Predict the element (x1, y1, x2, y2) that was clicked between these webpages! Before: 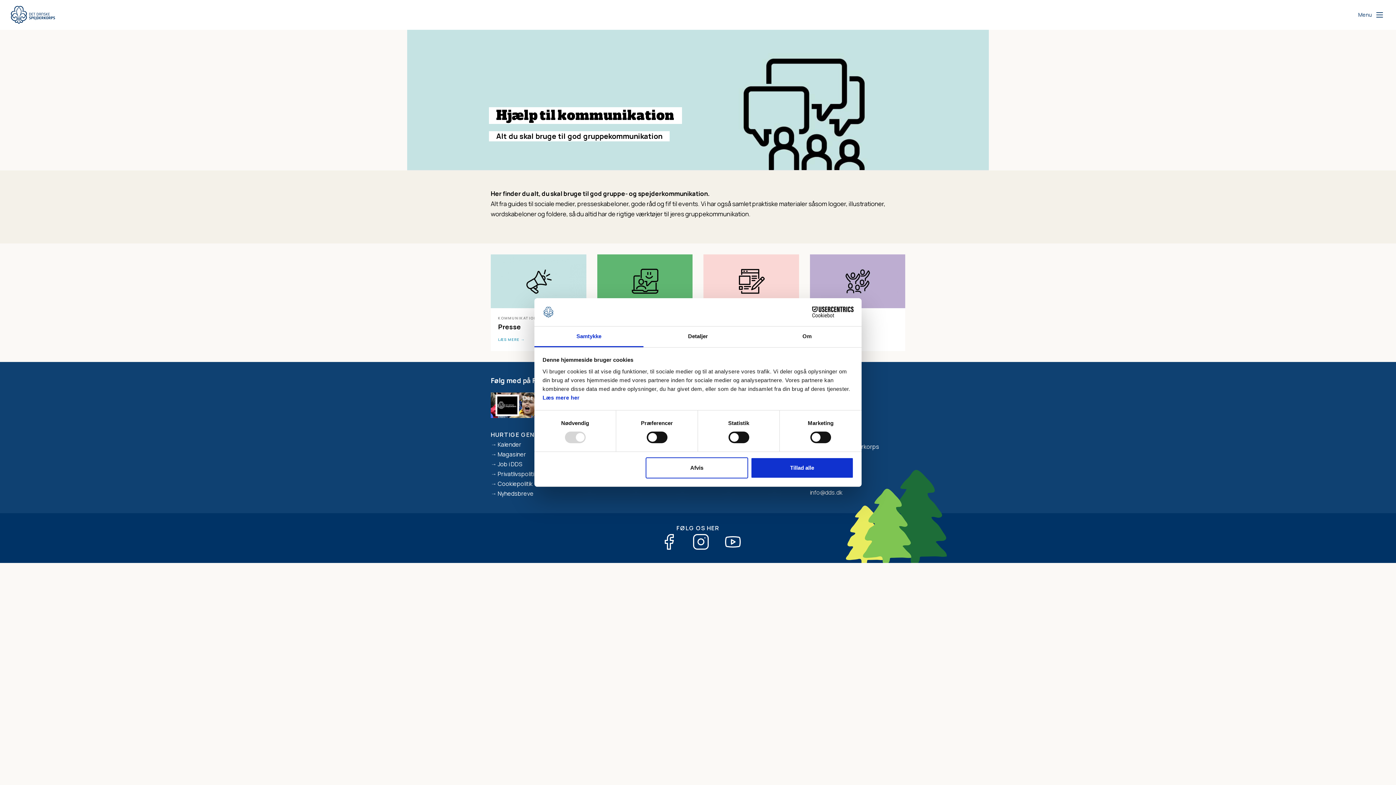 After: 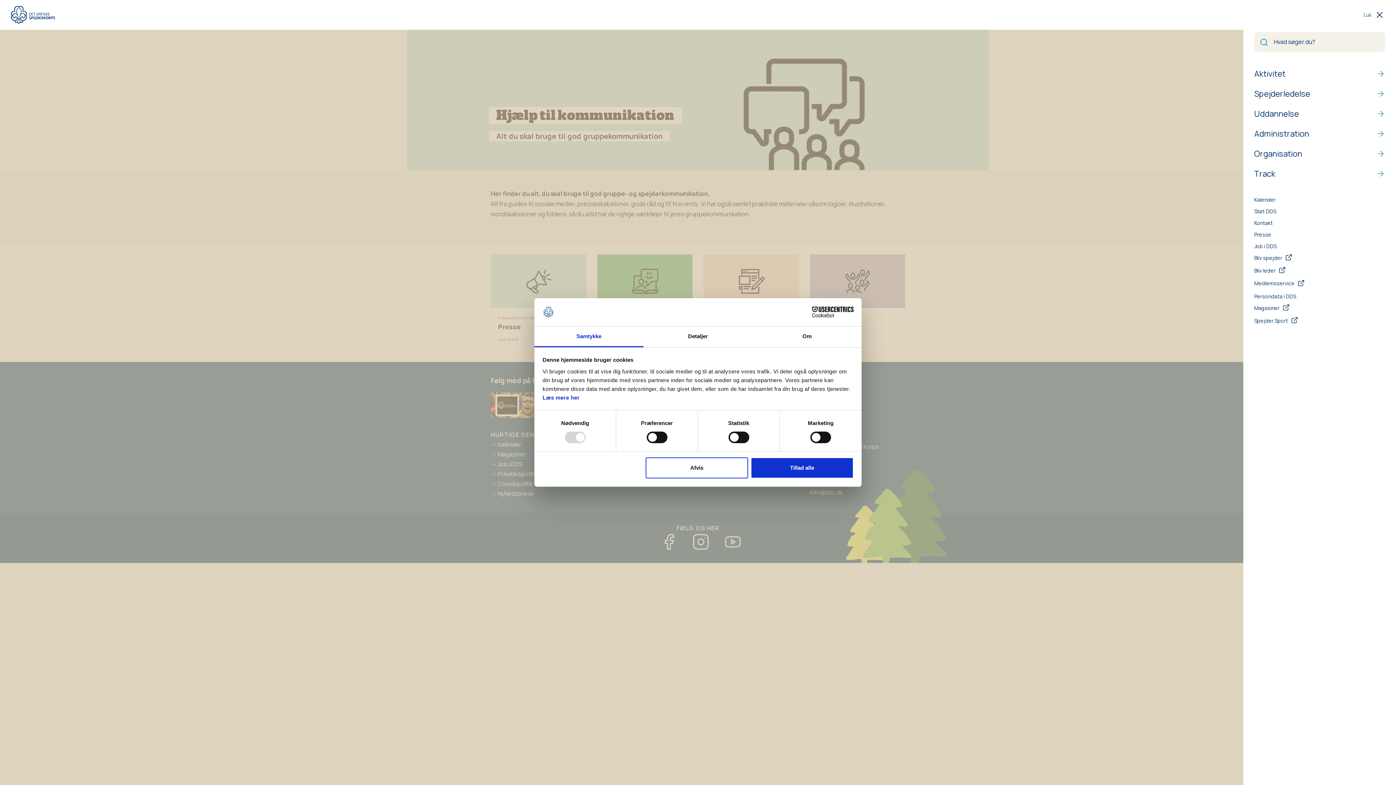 Action: label: Menu bbox: (1358, 9, 1385, 20)